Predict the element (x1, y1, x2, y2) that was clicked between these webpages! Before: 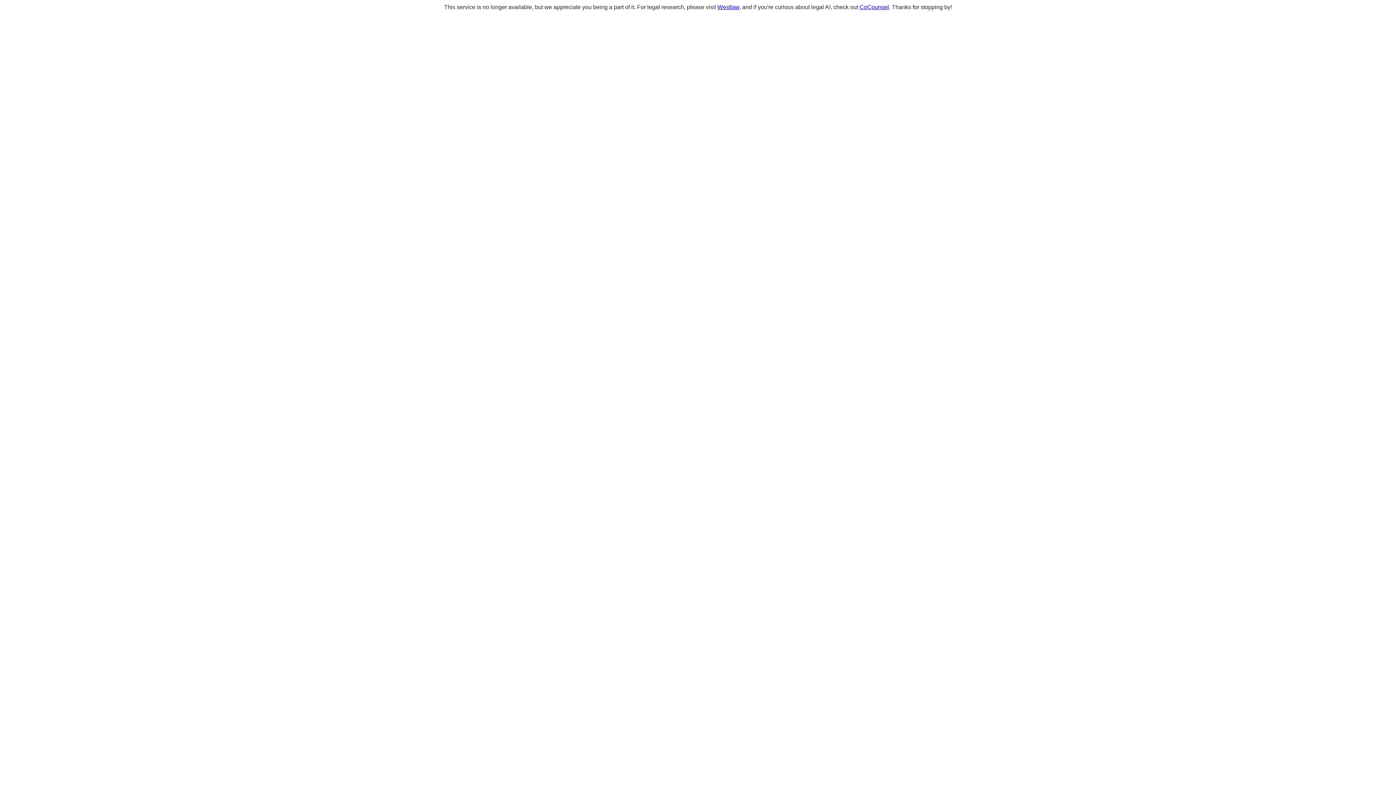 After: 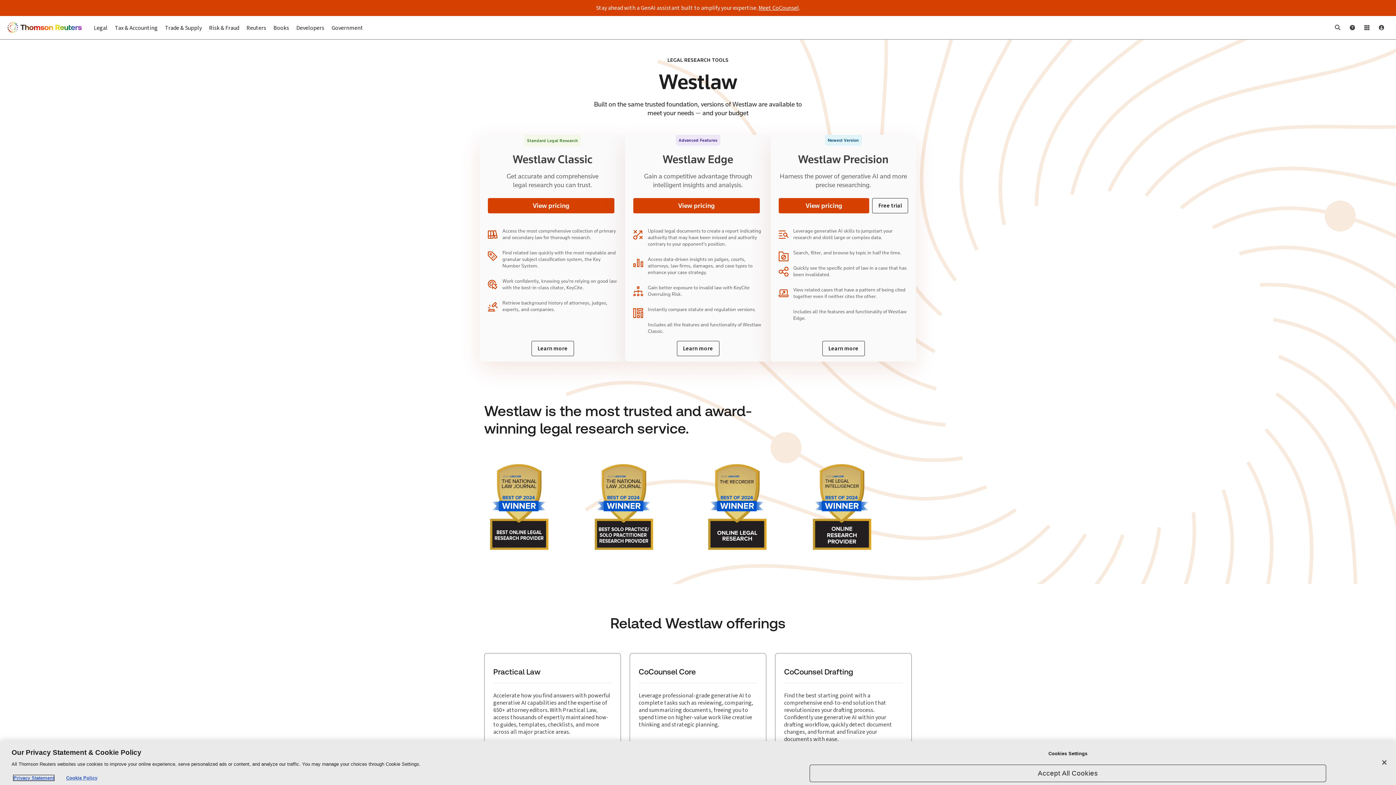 Action: bbox: (717, 4, 739, 10) label: Westlaw